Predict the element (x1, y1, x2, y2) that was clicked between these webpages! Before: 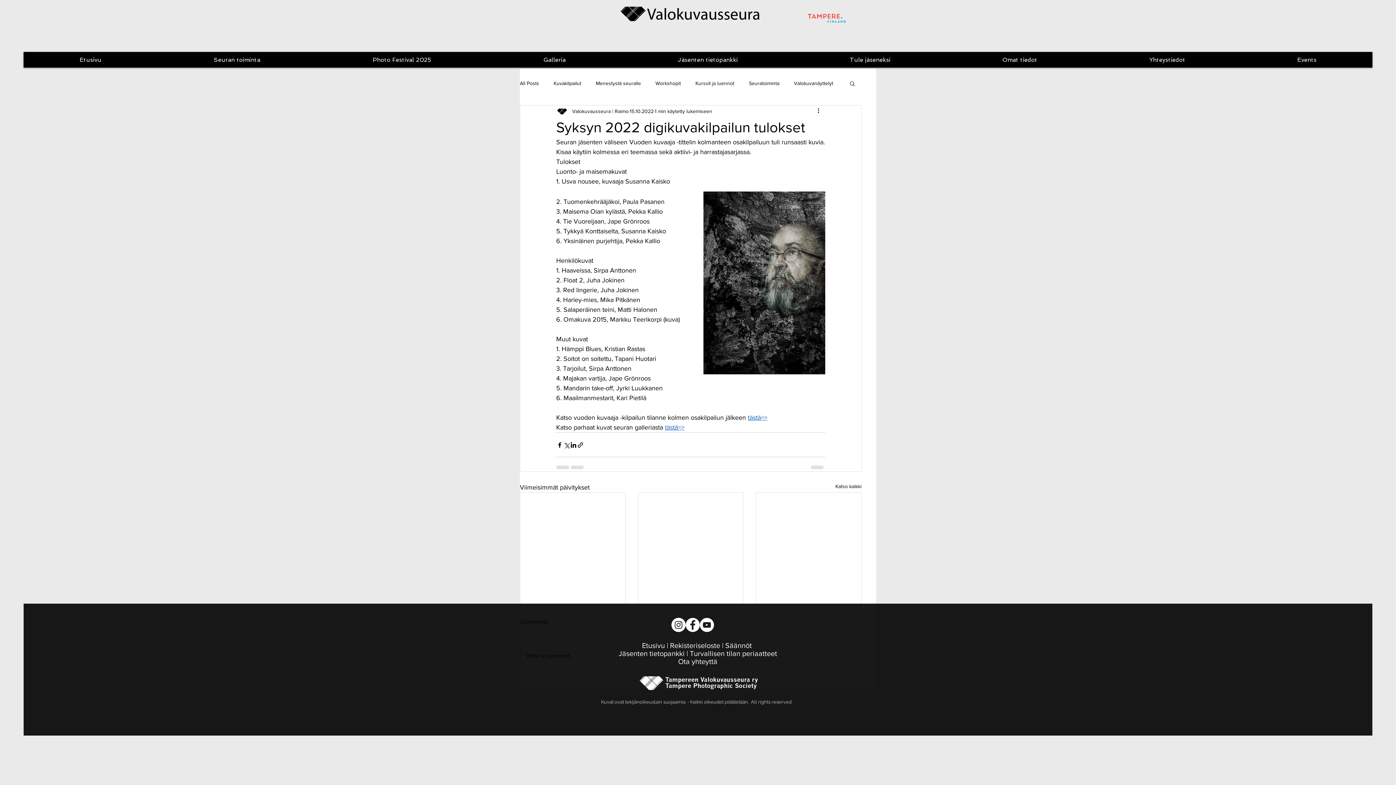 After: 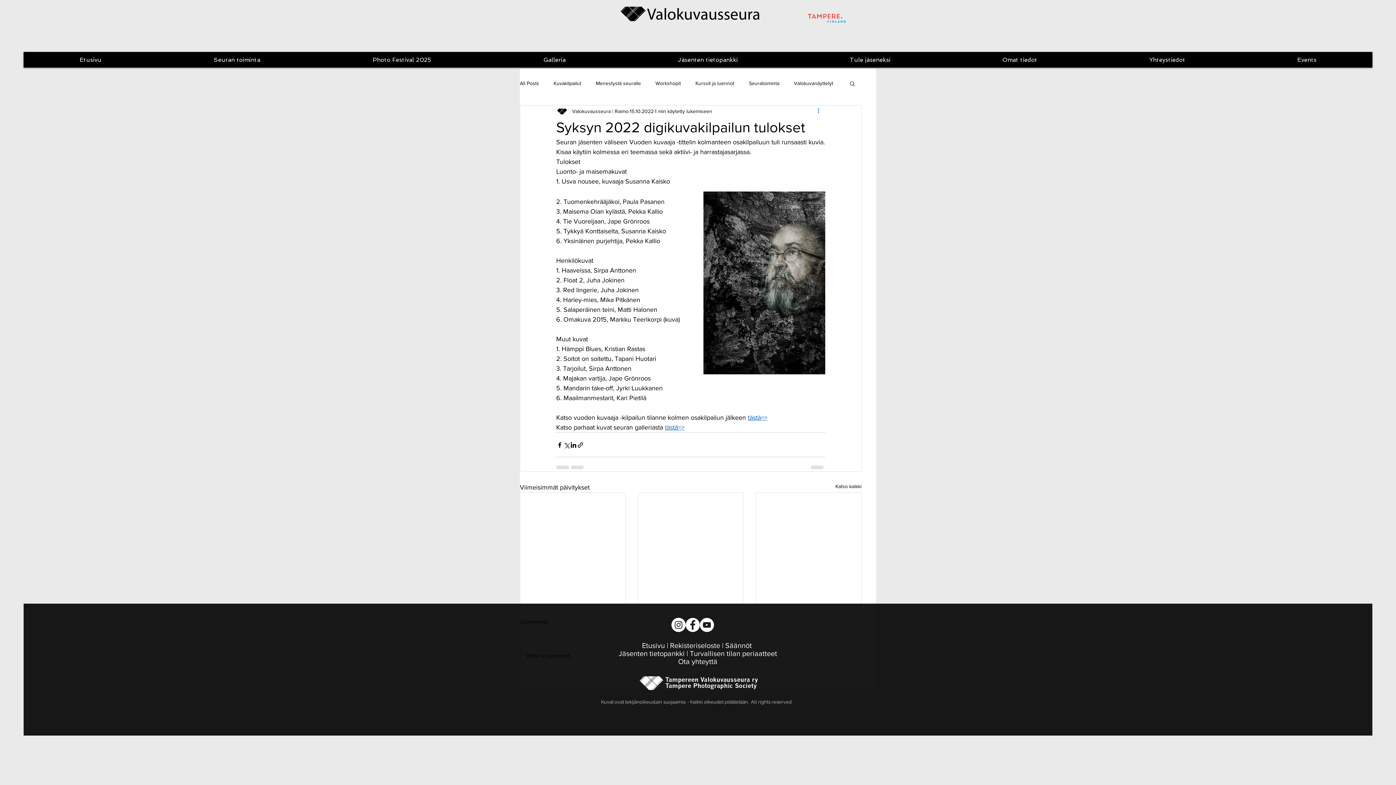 Action: bbox: (816, 106, 825, 115) label: Lisää toimintoja